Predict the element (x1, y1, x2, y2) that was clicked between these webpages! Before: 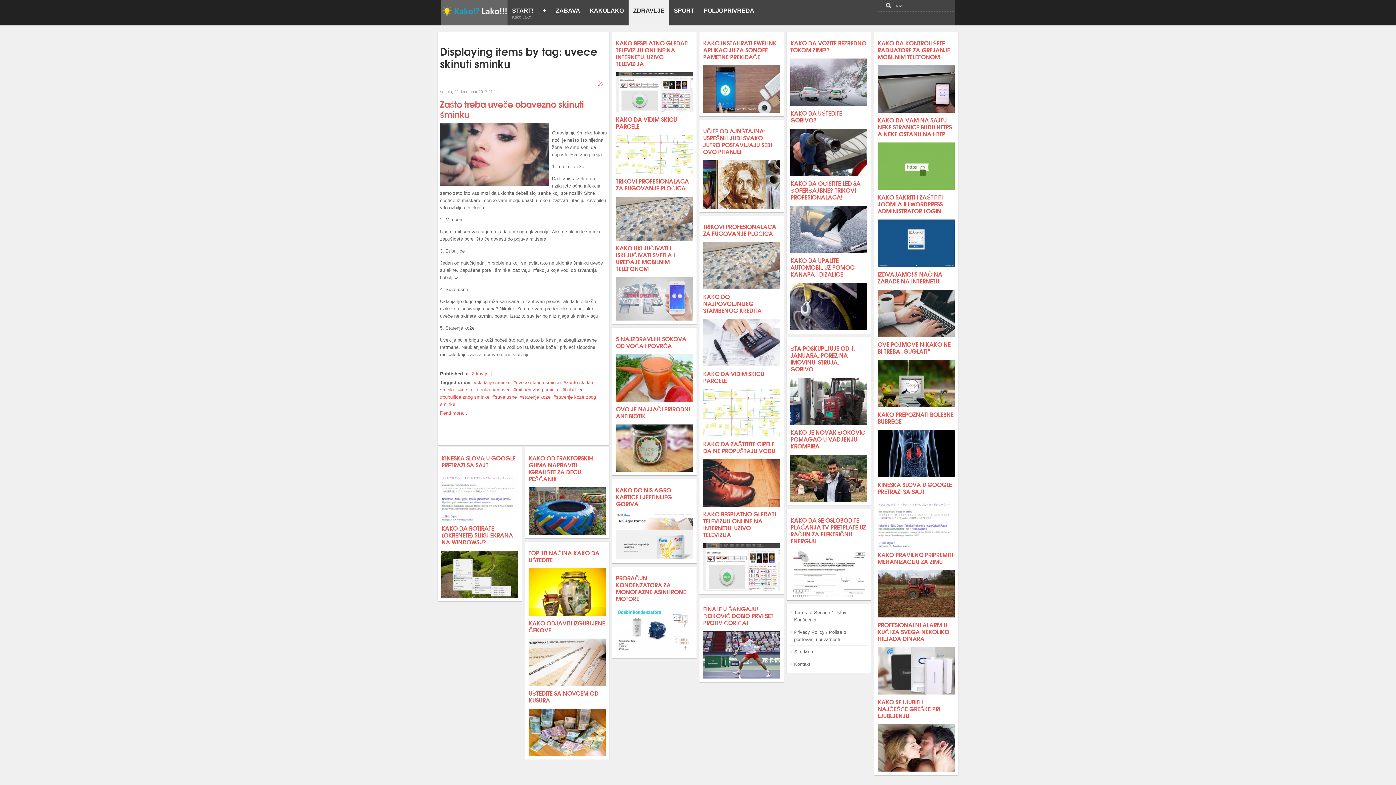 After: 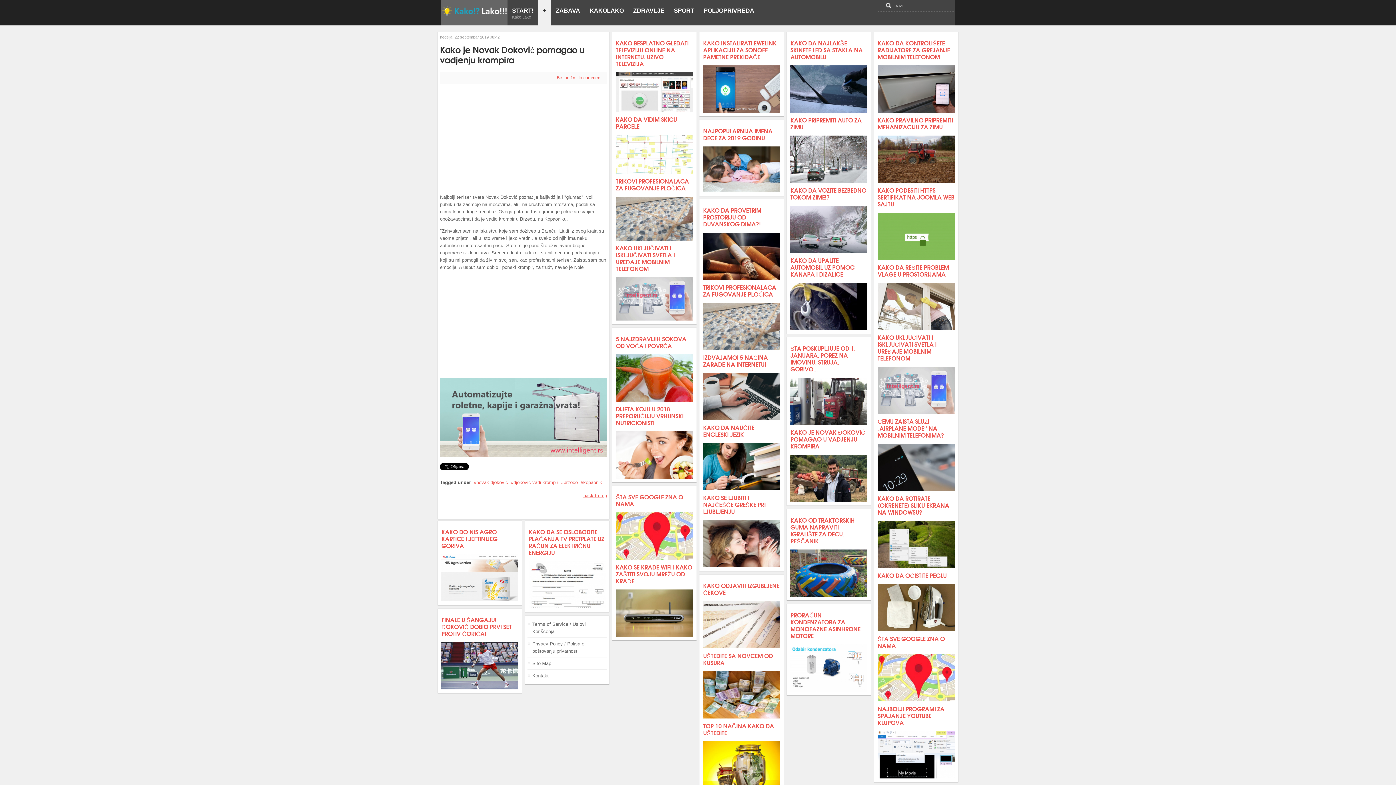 Action: bbox: (790, 455, 867, 502)